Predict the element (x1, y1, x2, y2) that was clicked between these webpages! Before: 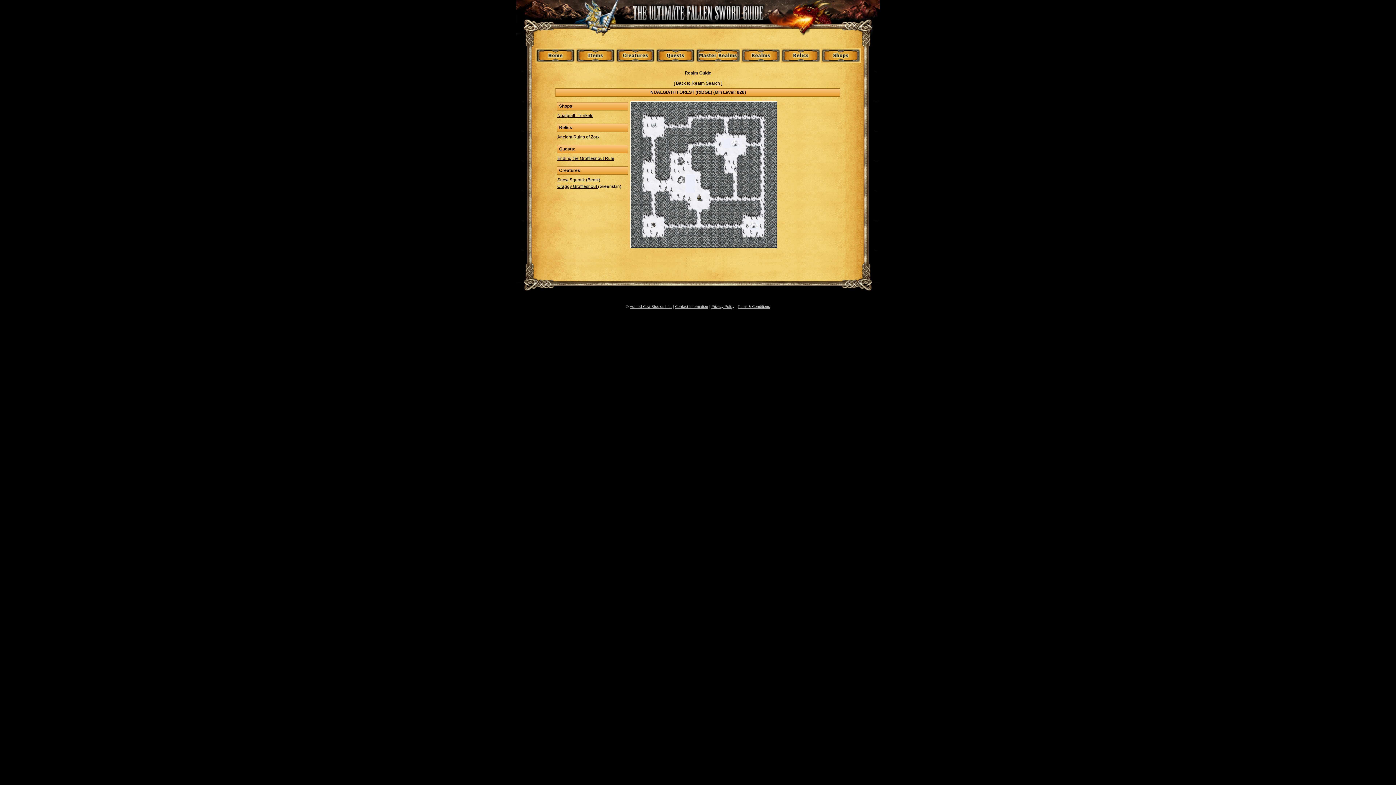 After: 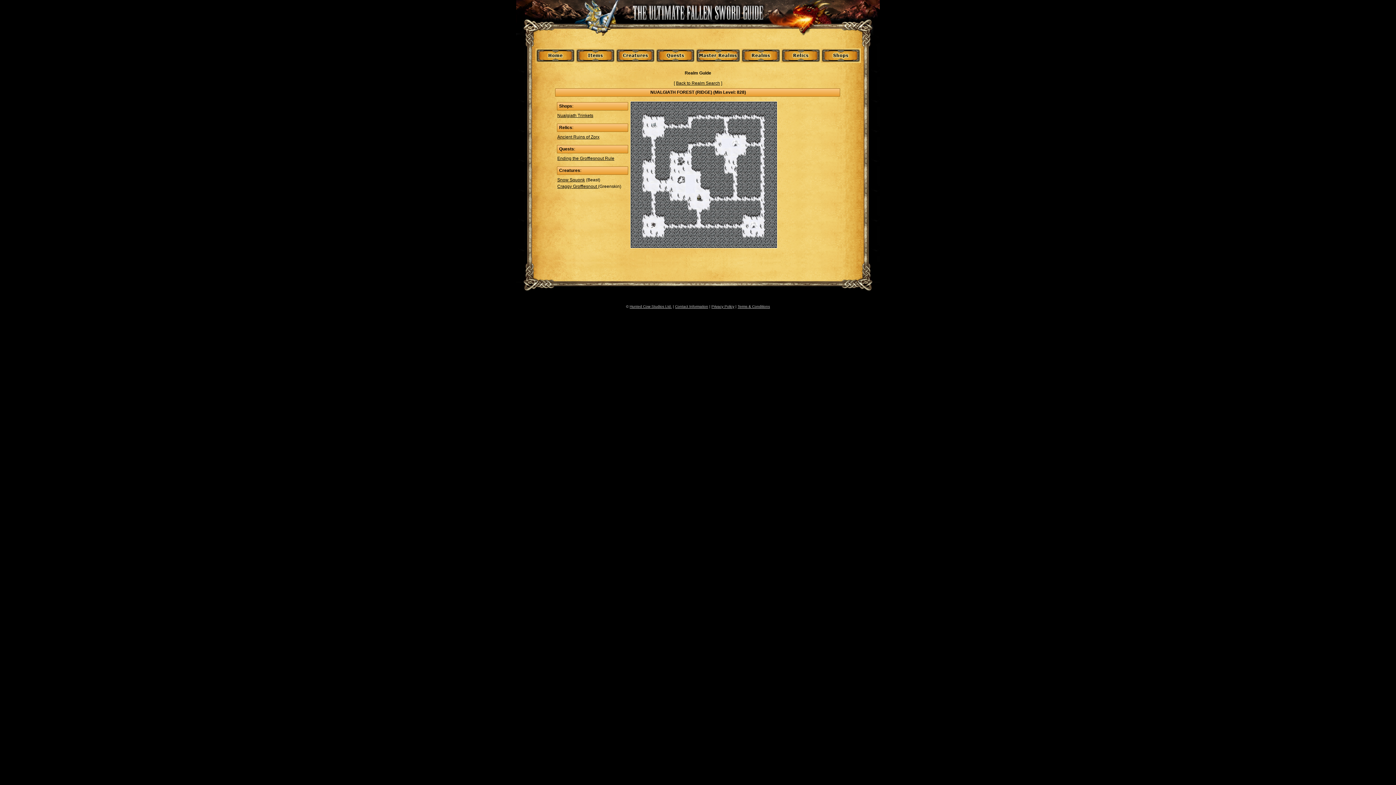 Action: bbox: (737, 304, 770, 308) label: Terms & Conditions